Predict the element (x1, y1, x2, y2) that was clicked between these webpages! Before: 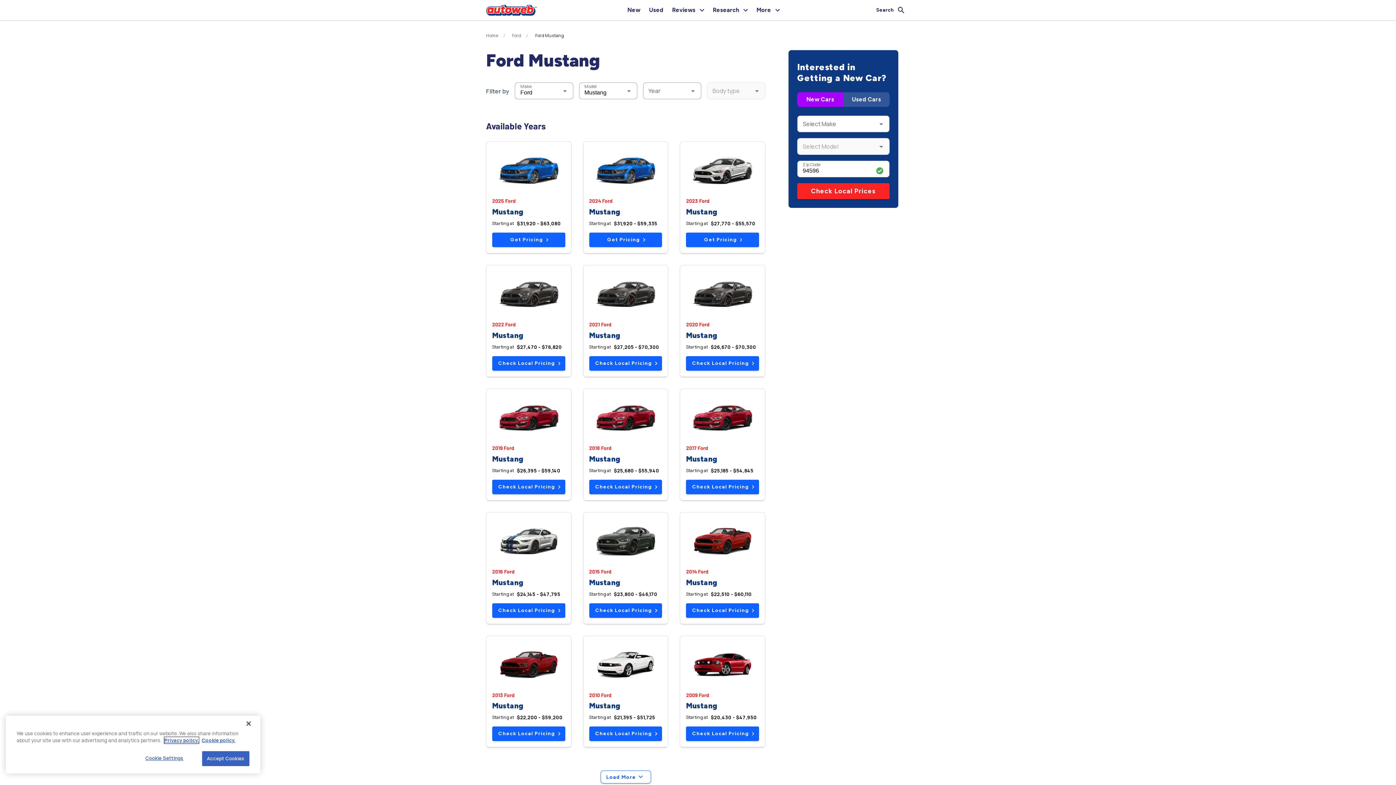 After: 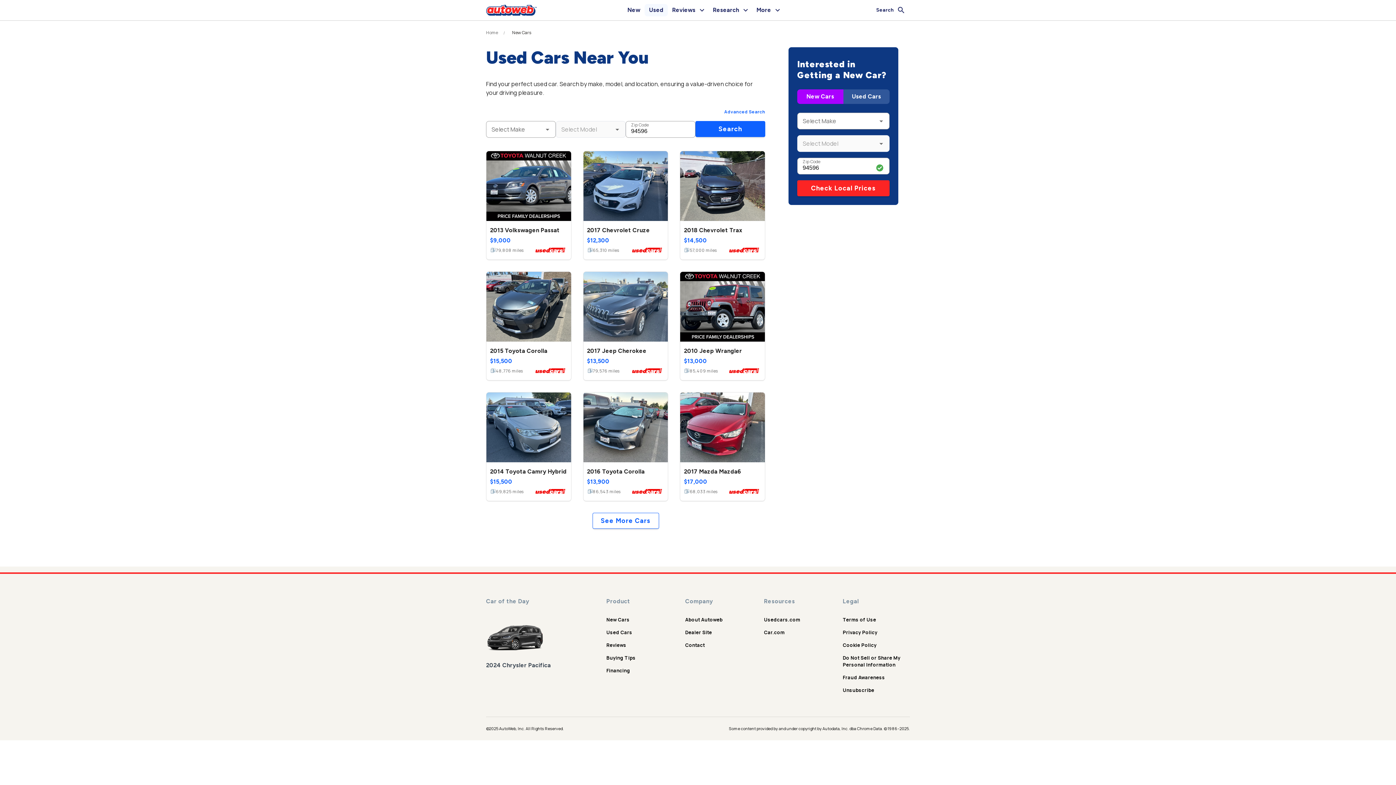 Action: label: Used bbox: (644, 4, 668, 16)